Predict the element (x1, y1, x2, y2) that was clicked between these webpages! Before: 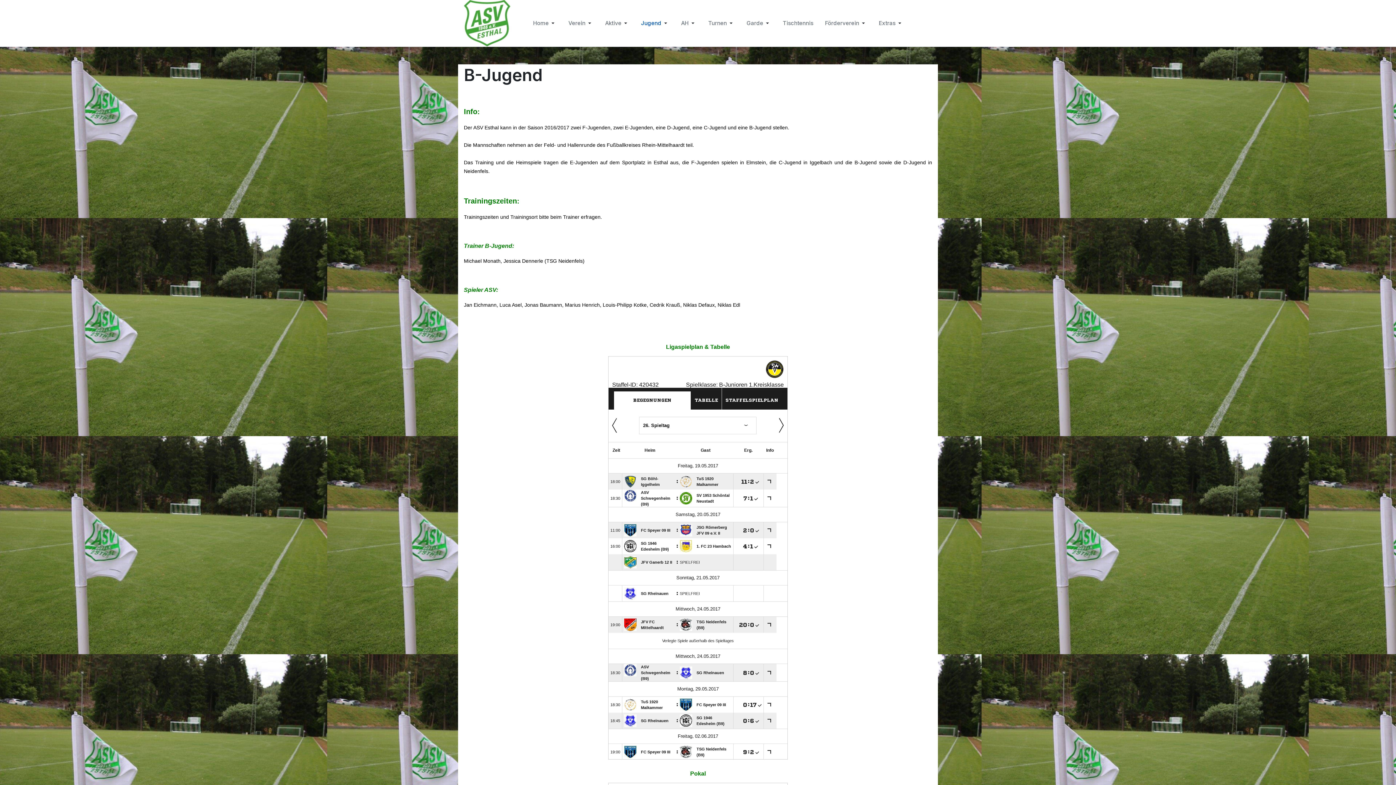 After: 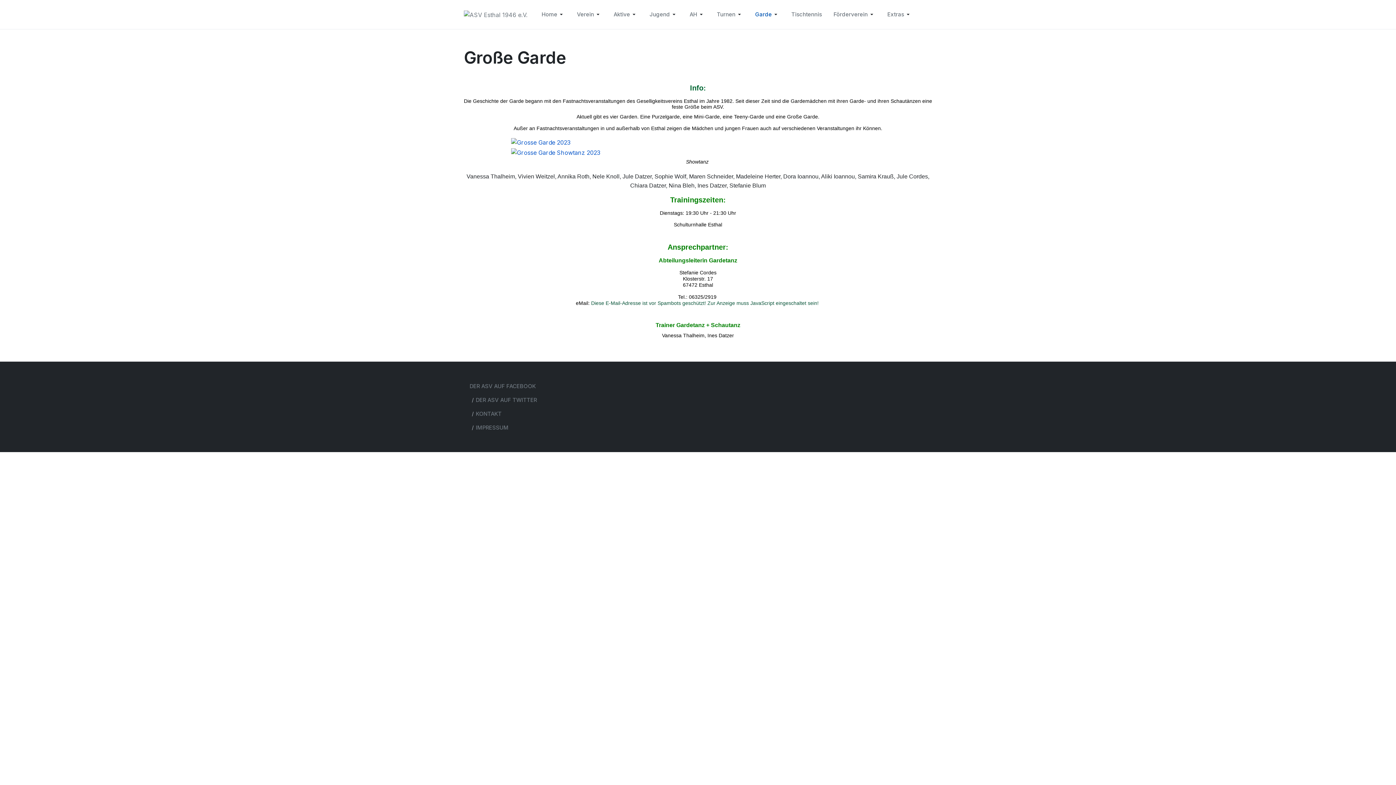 Action: bbox: (740, 8, 777, 37) label: Garde